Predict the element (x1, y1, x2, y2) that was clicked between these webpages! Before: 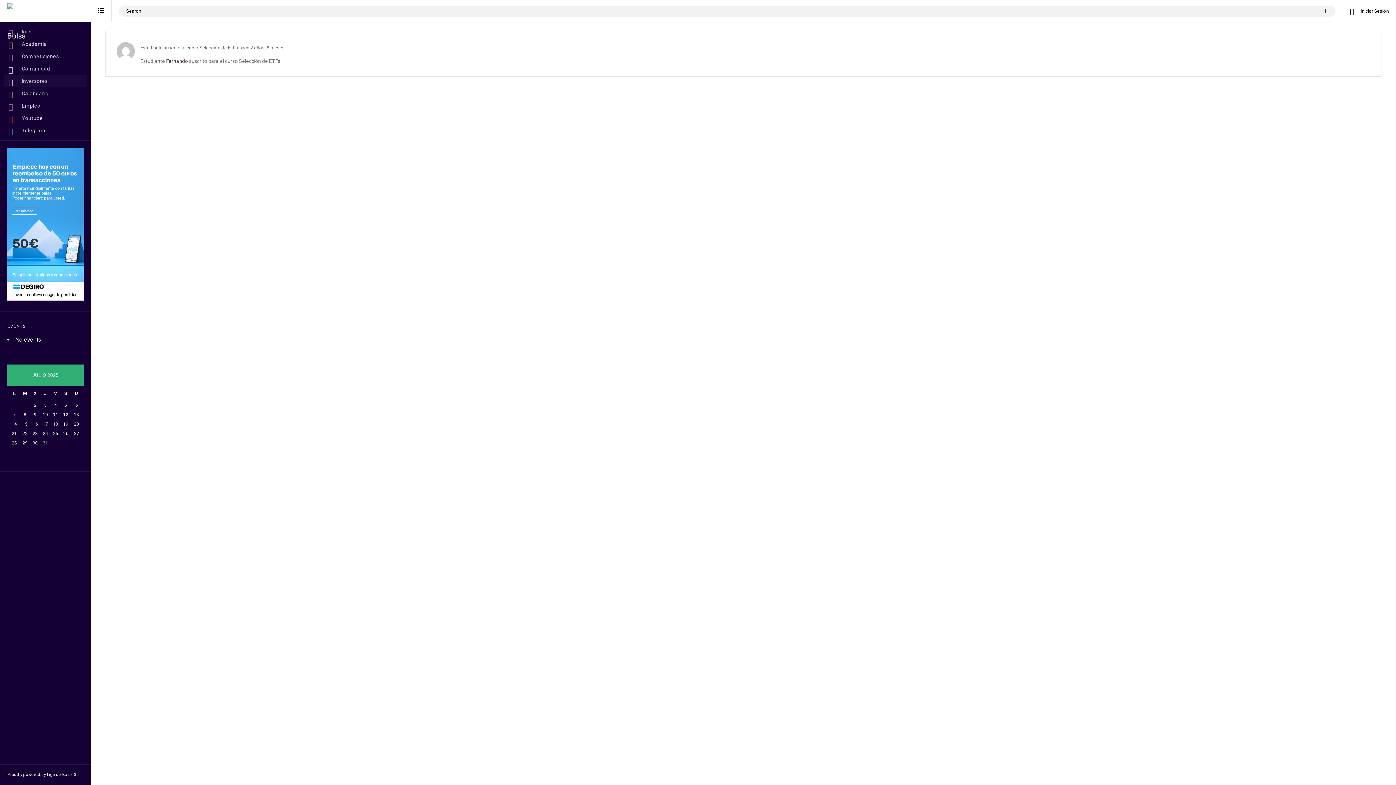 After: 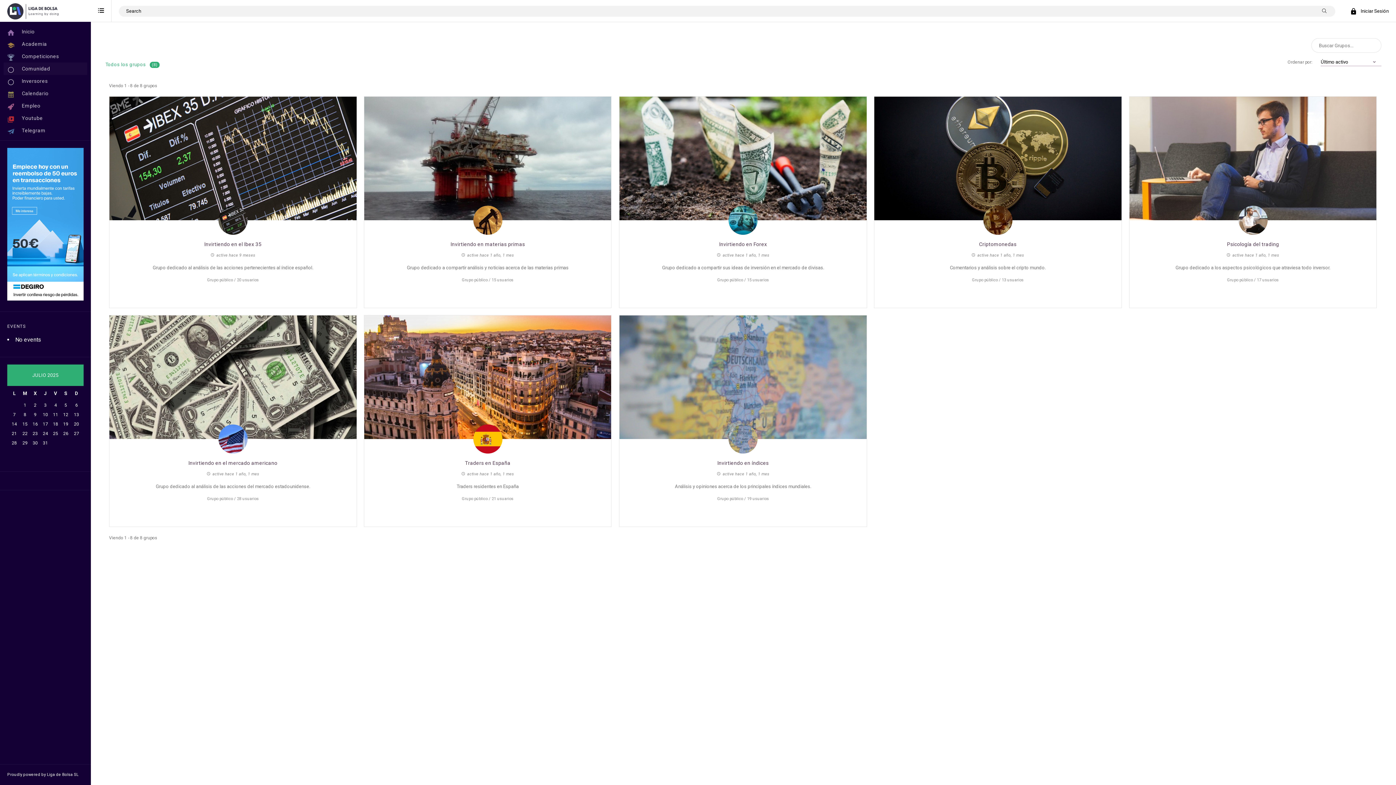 Action: label: Comunidad bbox: (7, 65, 83, 72)